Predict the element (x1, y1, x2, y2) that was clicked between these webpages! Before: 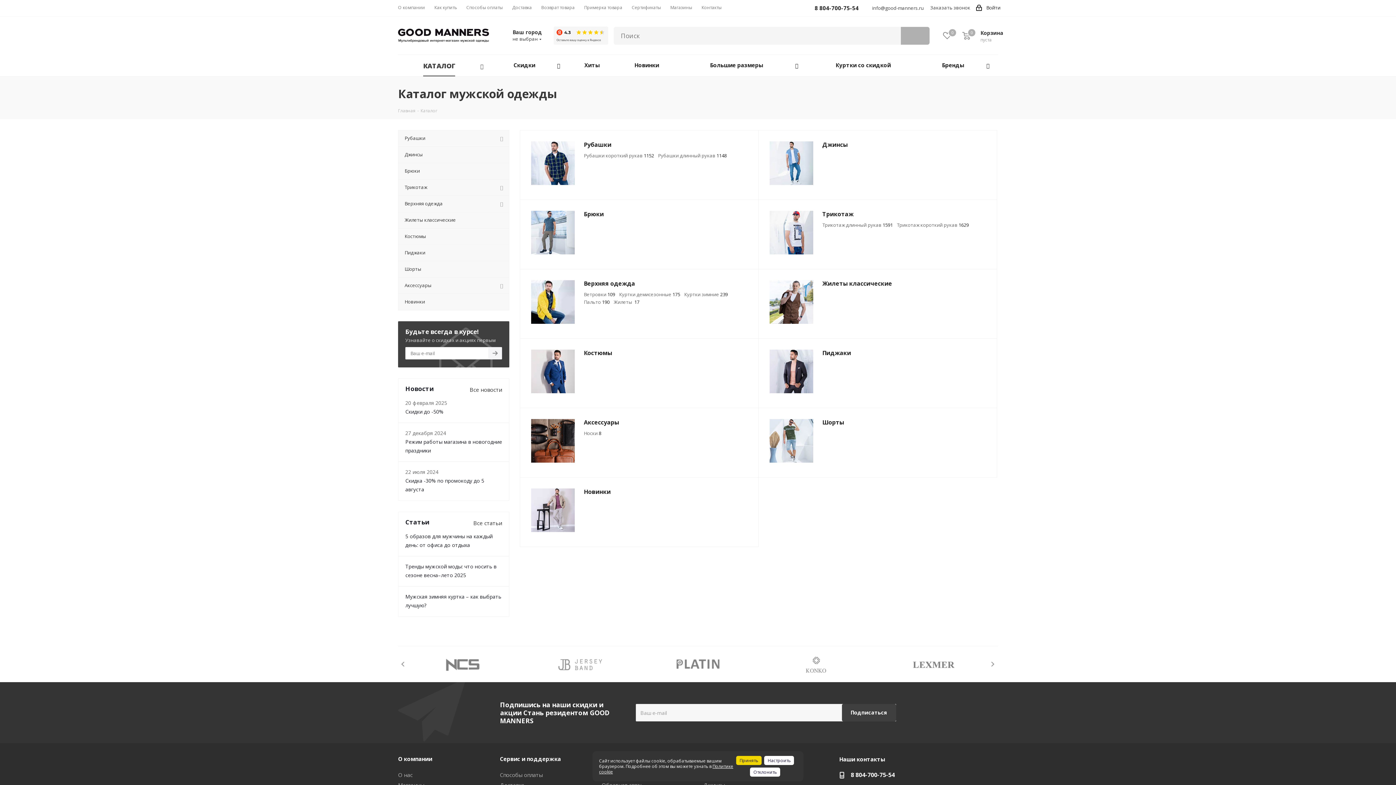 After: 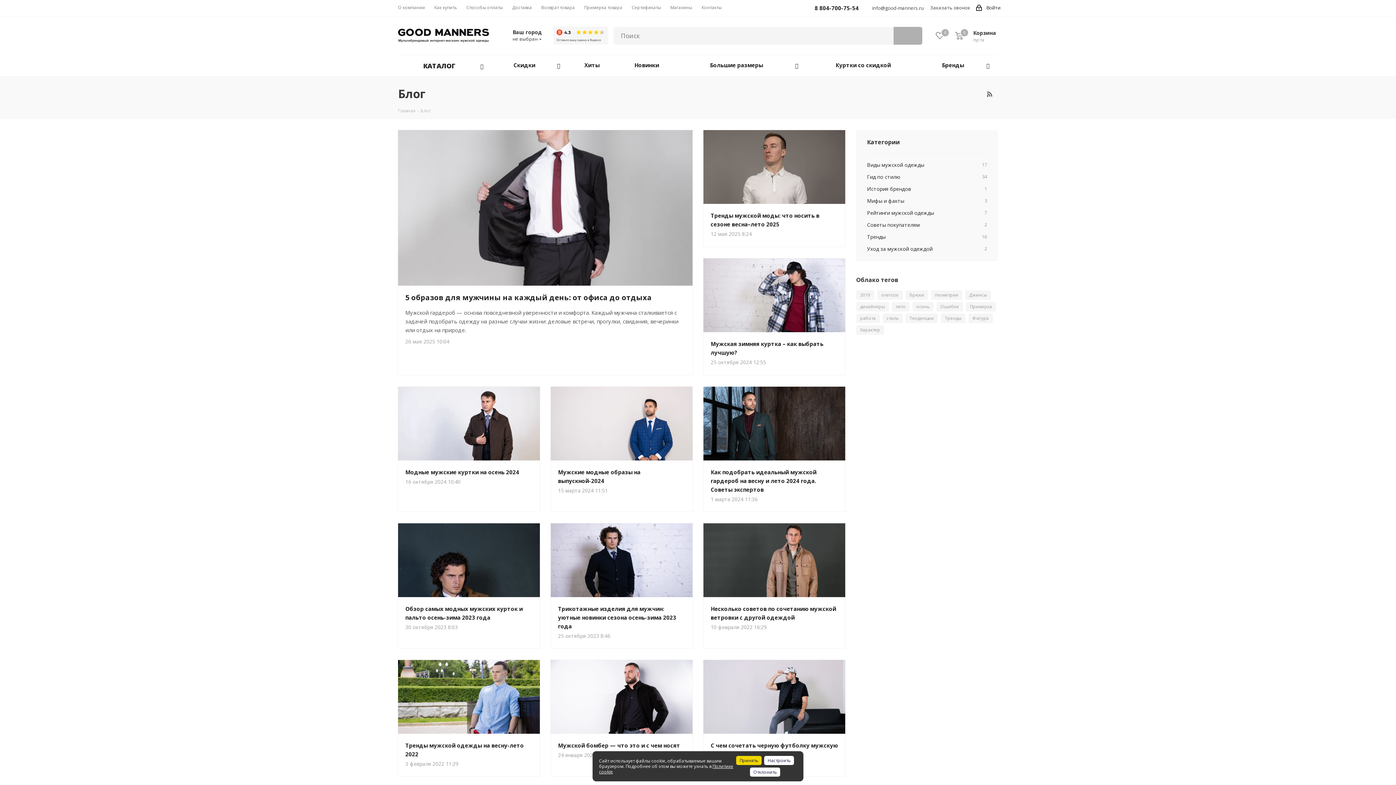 Action: label: Все статьи bbox: (473, 517, 502, 527)